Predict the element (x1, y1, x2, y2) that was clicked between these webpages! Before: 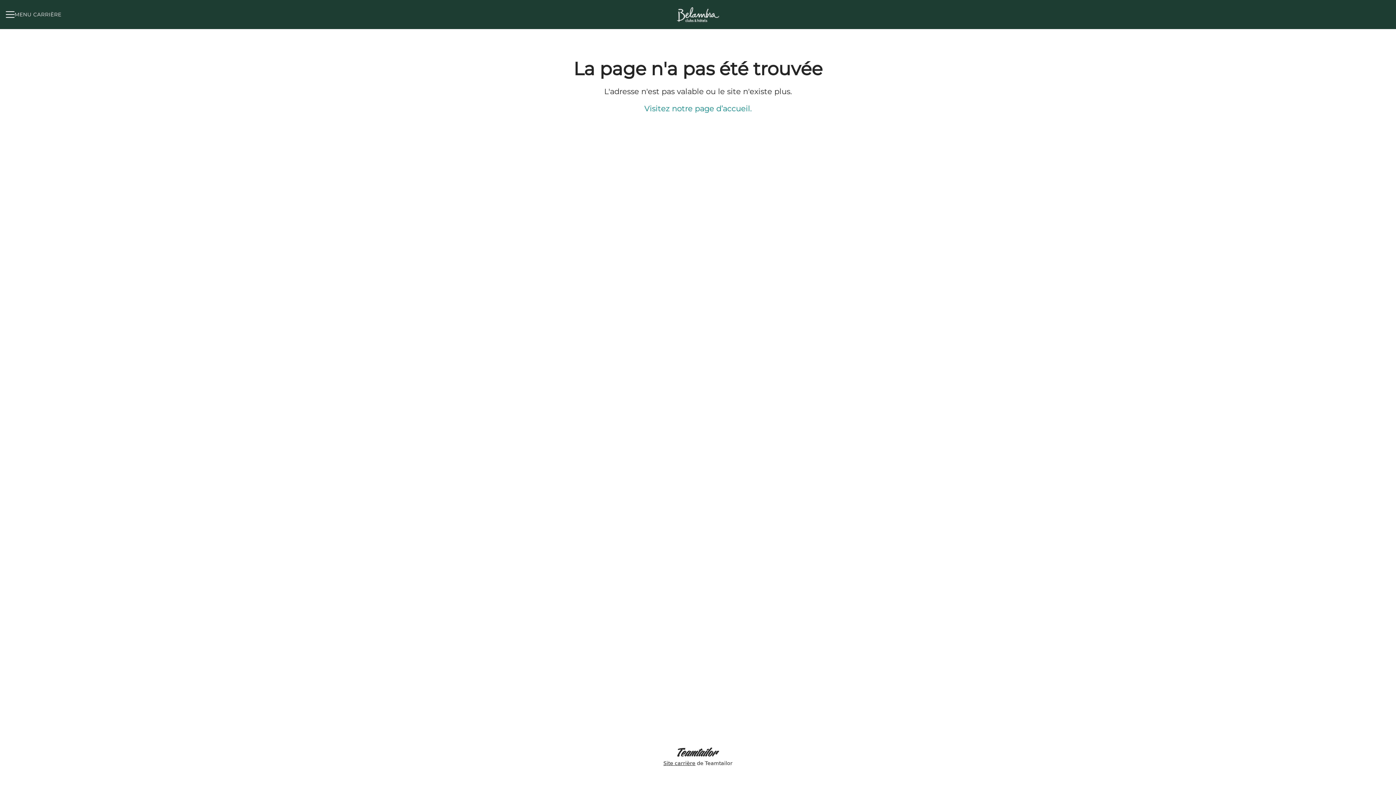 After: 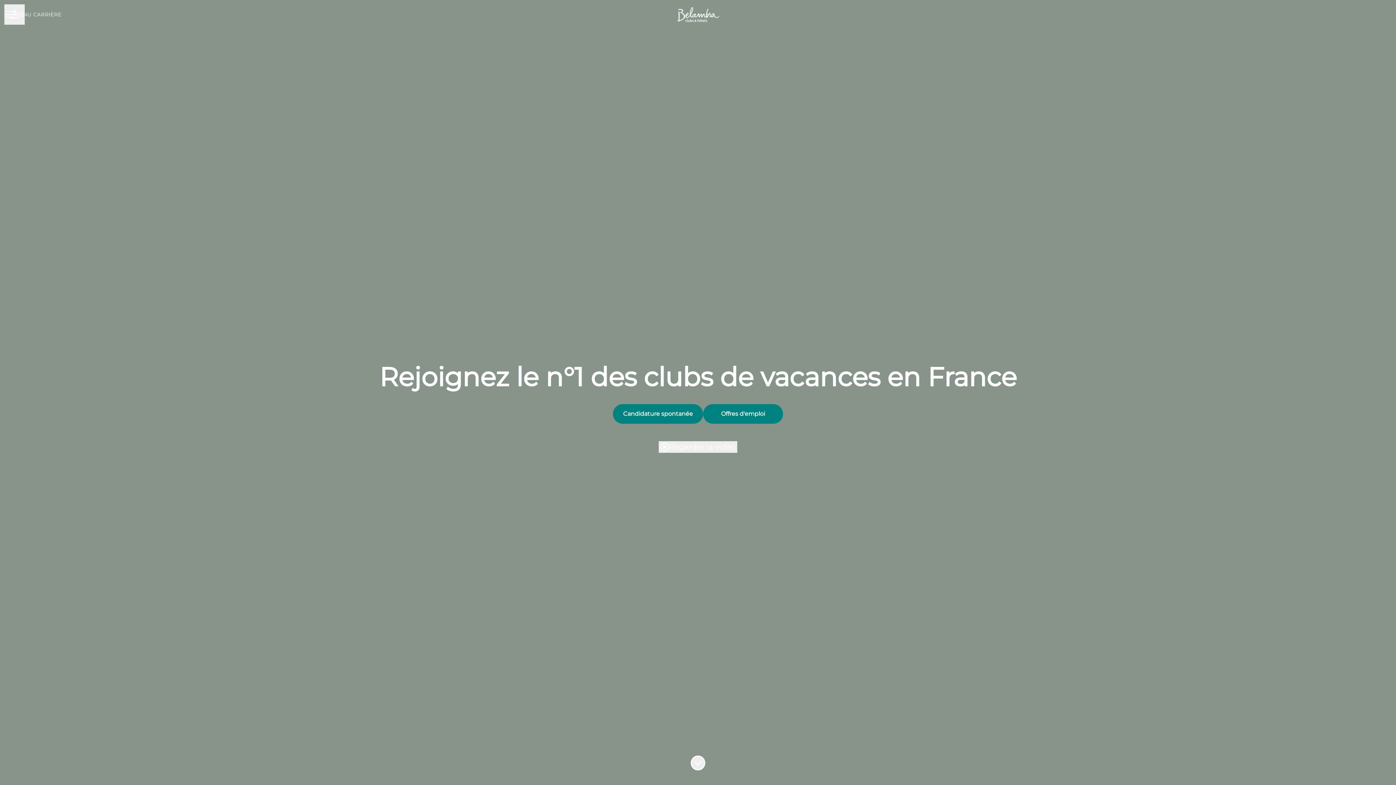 Action: bbox: (644, 102, 751, 114) label: Visitez notre page d’accueil.